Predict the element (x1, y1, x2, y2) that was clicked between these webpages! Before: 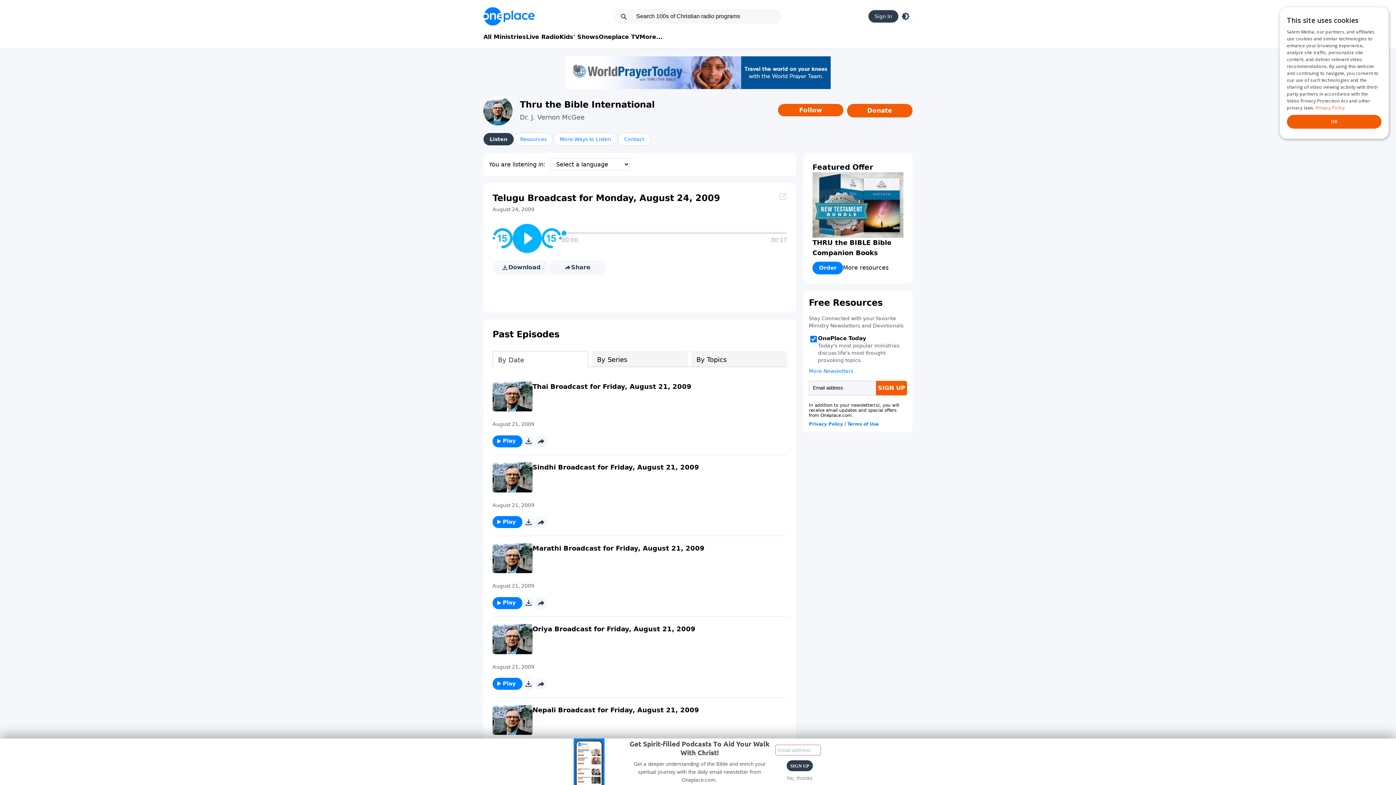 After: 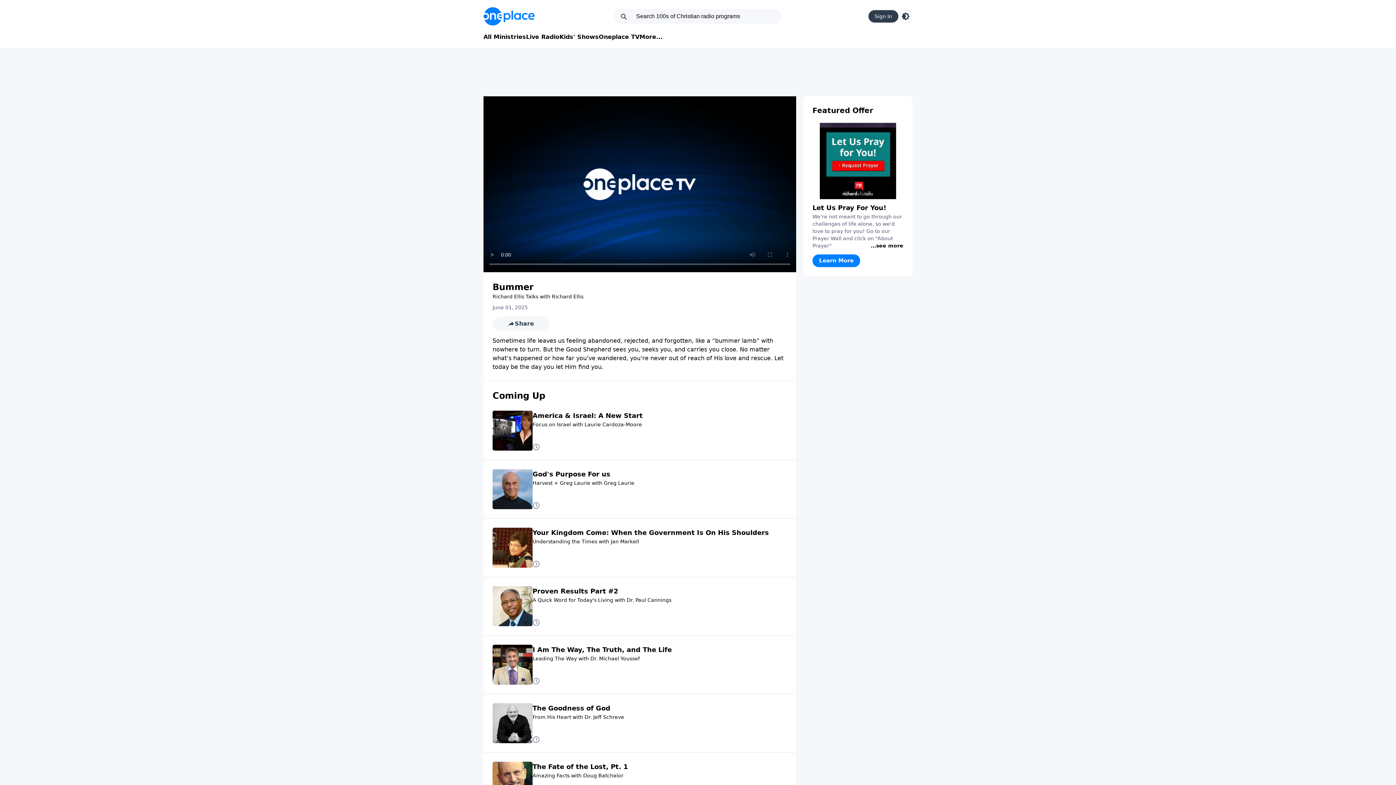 Action: bbox: (598, 32, 639, 41) label: Oneplace TV